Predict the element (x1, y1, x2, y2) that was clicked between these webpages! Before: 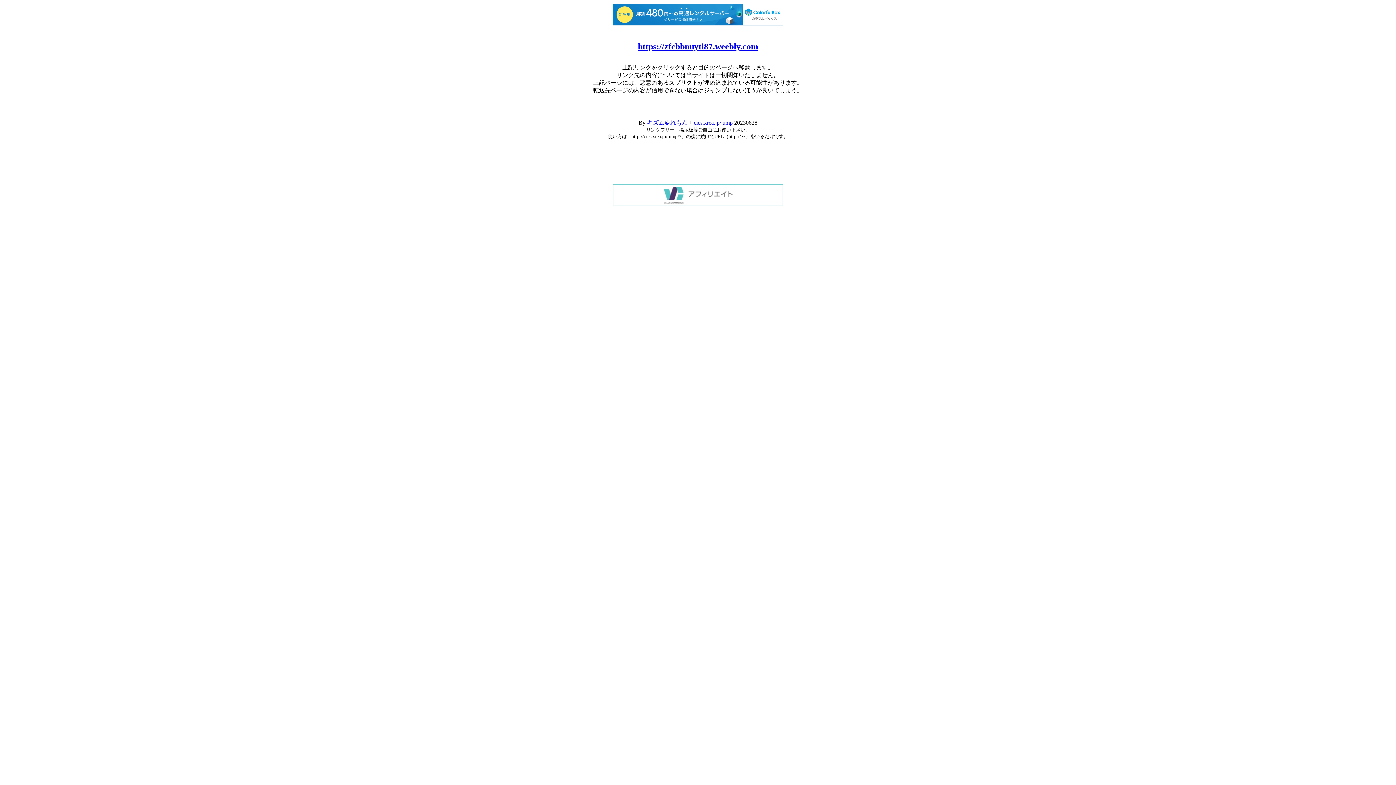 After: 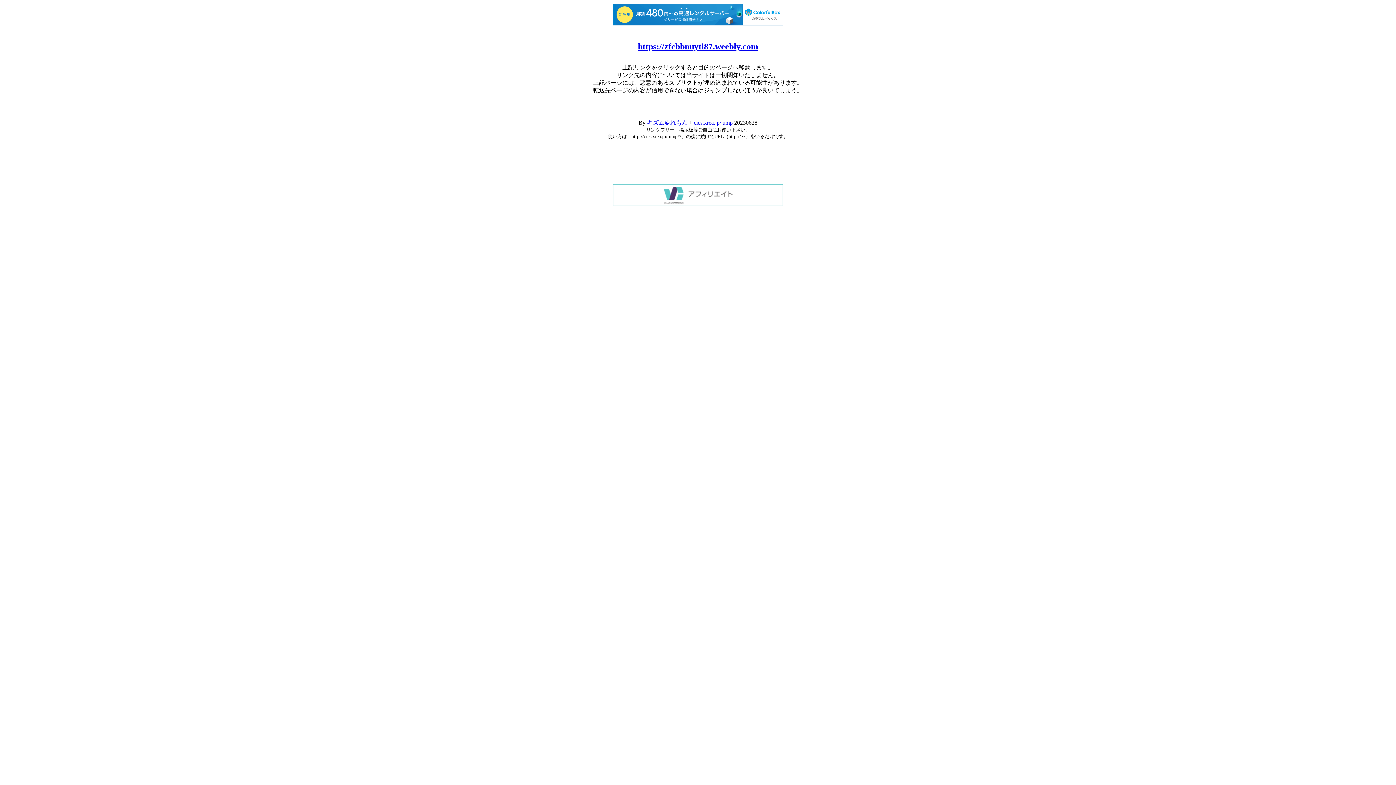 Action: bbox: (613, 200, 783, 207)